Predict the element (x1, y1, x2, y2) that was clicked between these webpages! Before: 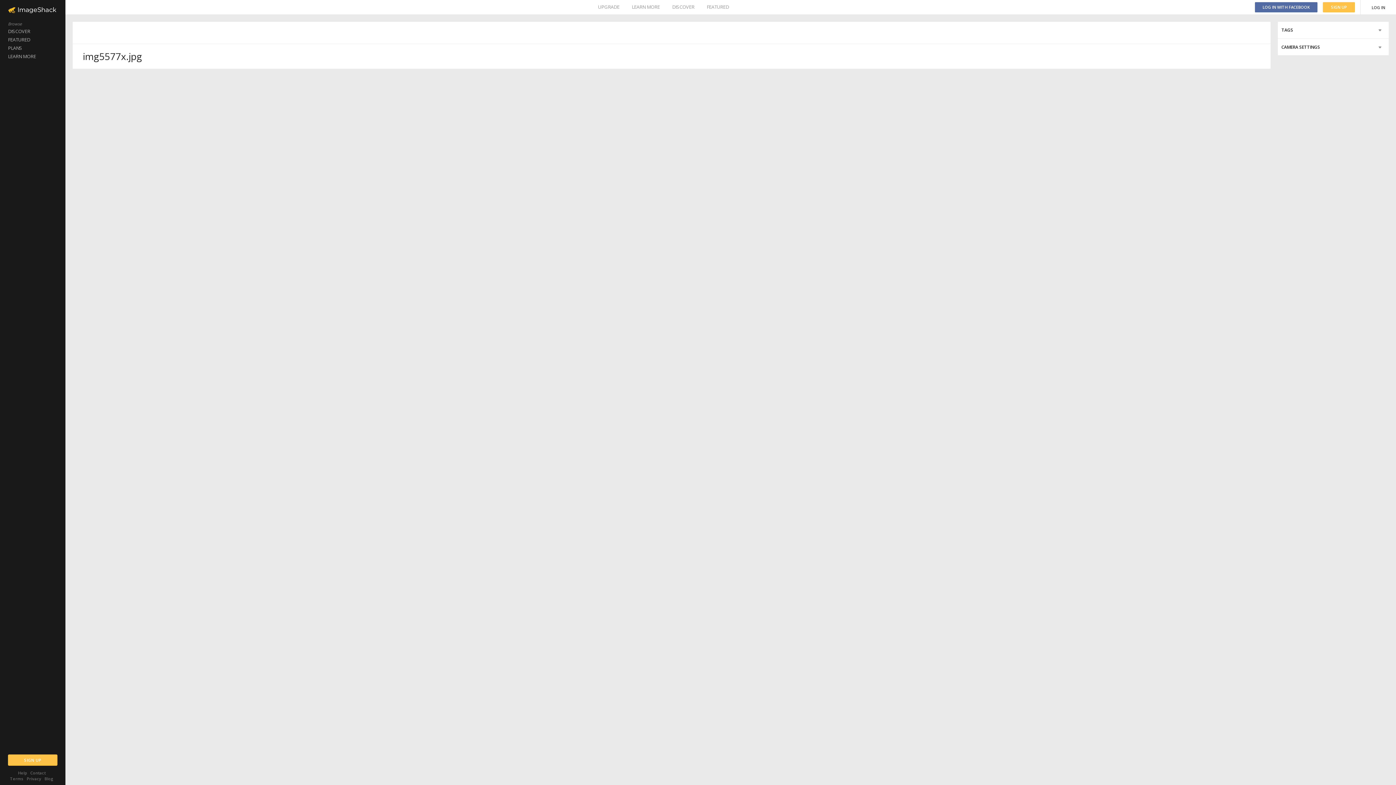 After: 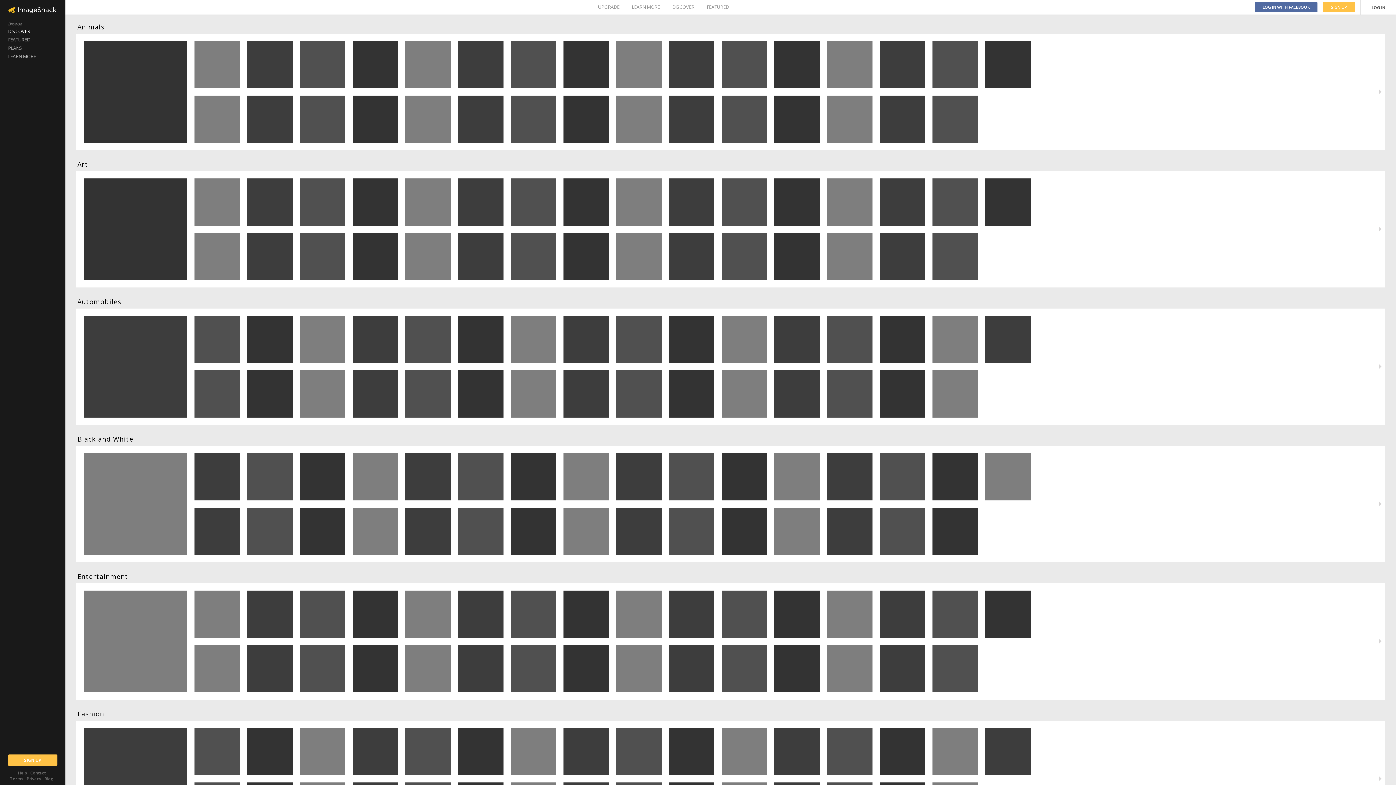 Action: label: DISCOVER bbox: (0, 27, 65, 35)